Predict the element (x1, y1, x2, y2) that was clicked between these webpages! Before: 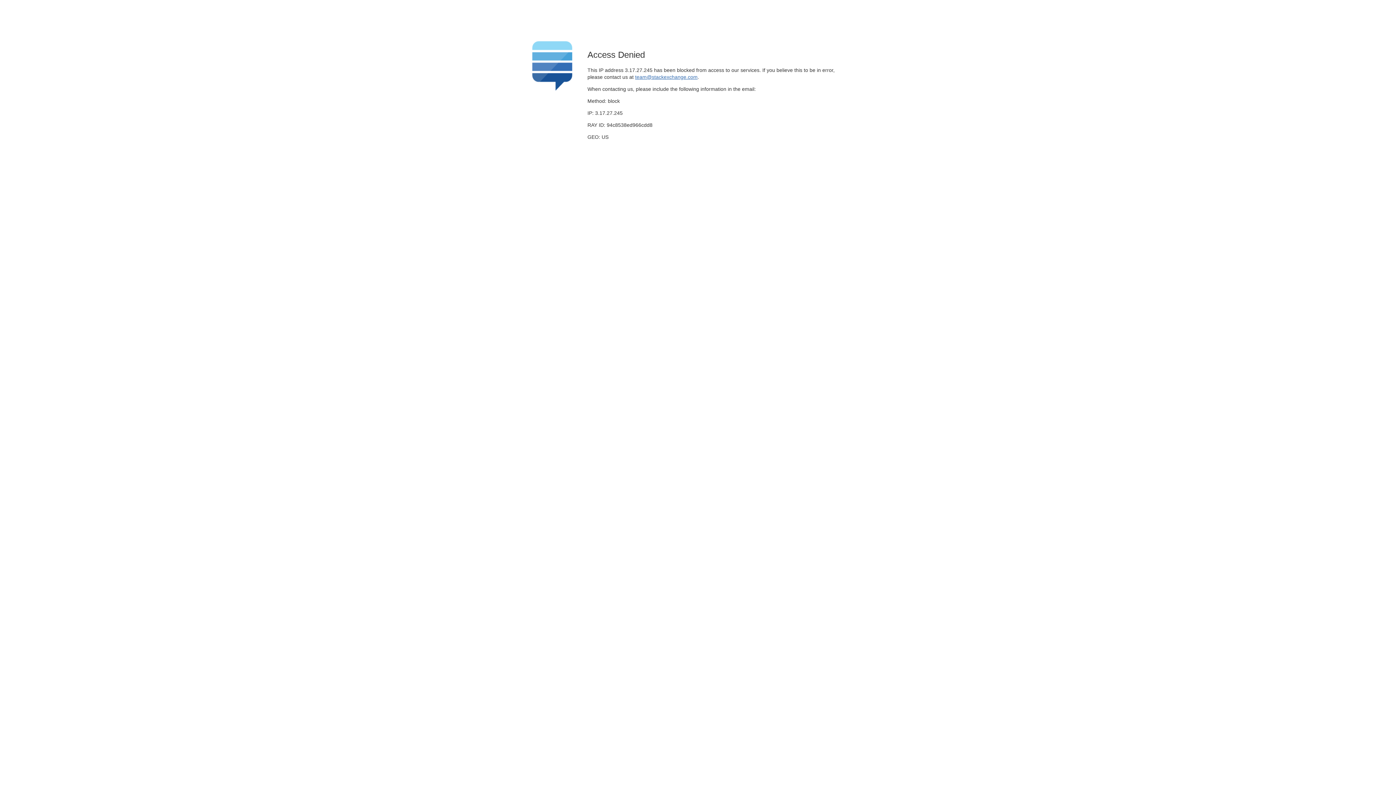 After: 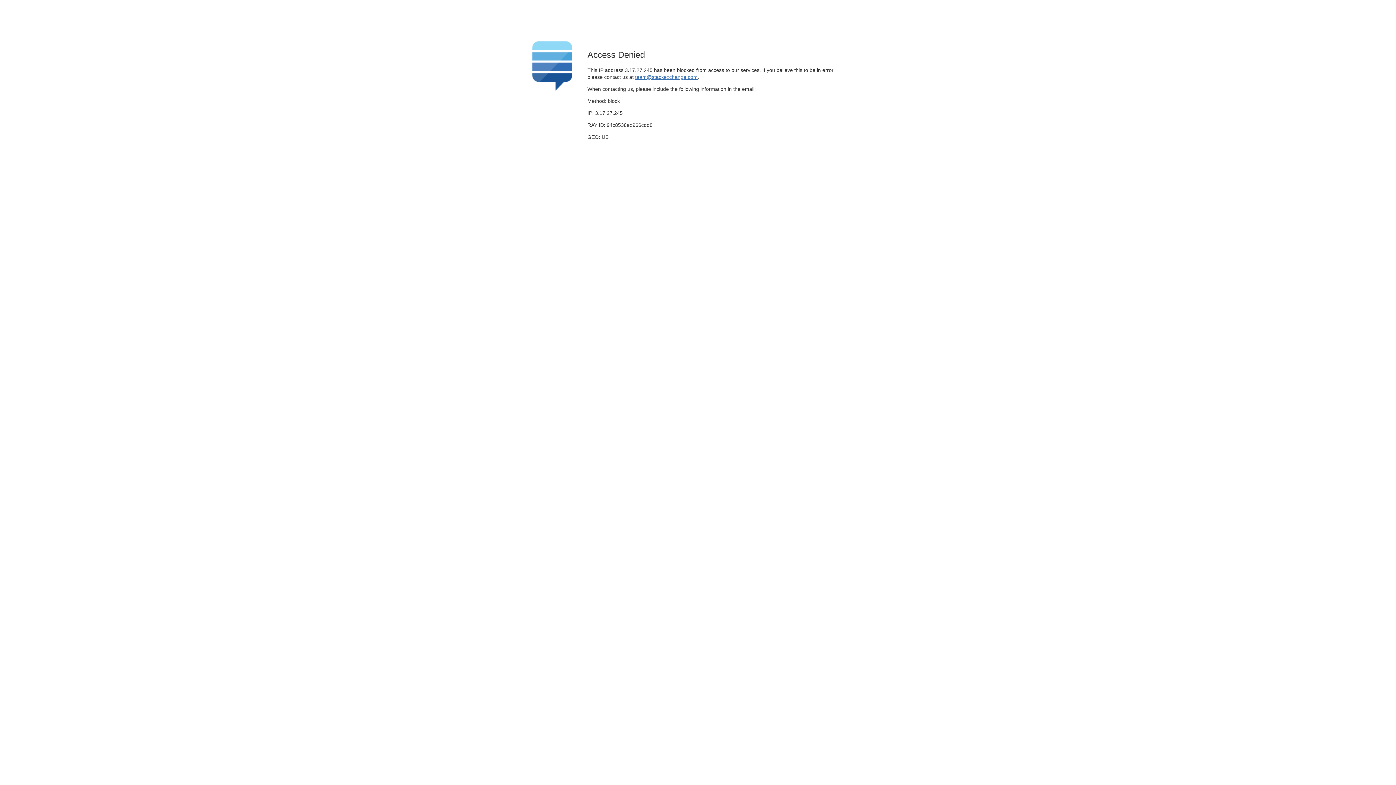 Action: label: team@stackexchange.com bbox: (635, 74, 697, 79)